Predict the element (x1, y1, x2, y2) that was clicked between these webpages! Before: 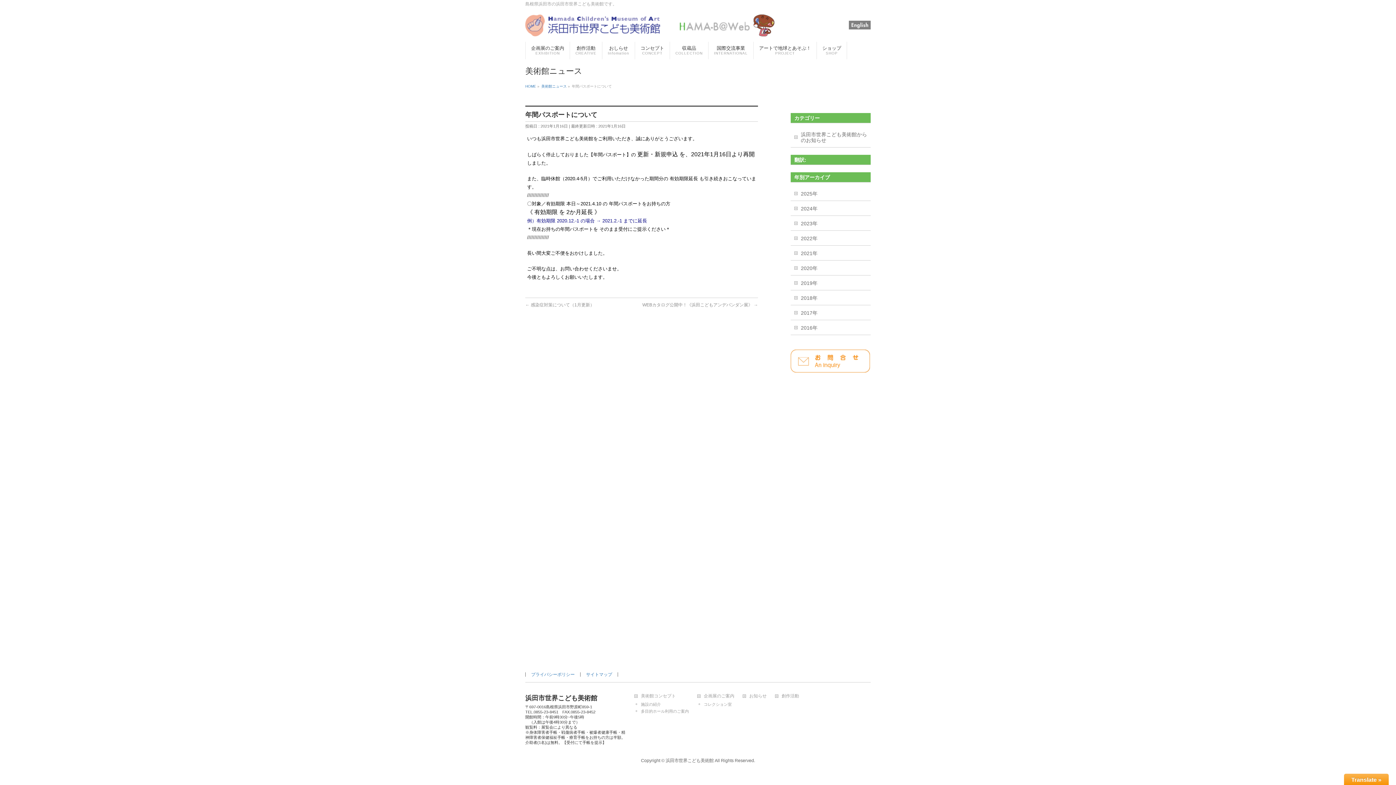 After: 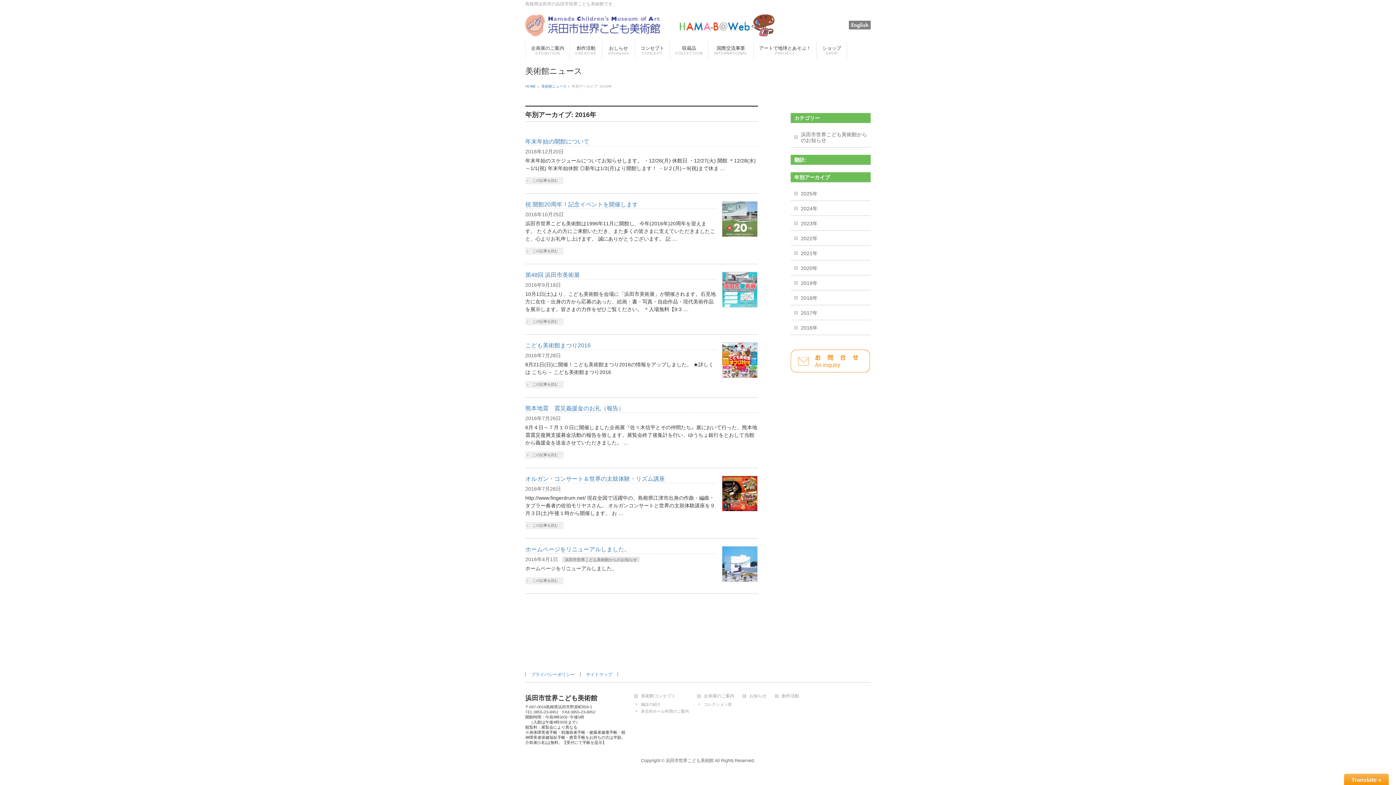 Action: label: 2016年 bbox: (790, 320, 870, 334)